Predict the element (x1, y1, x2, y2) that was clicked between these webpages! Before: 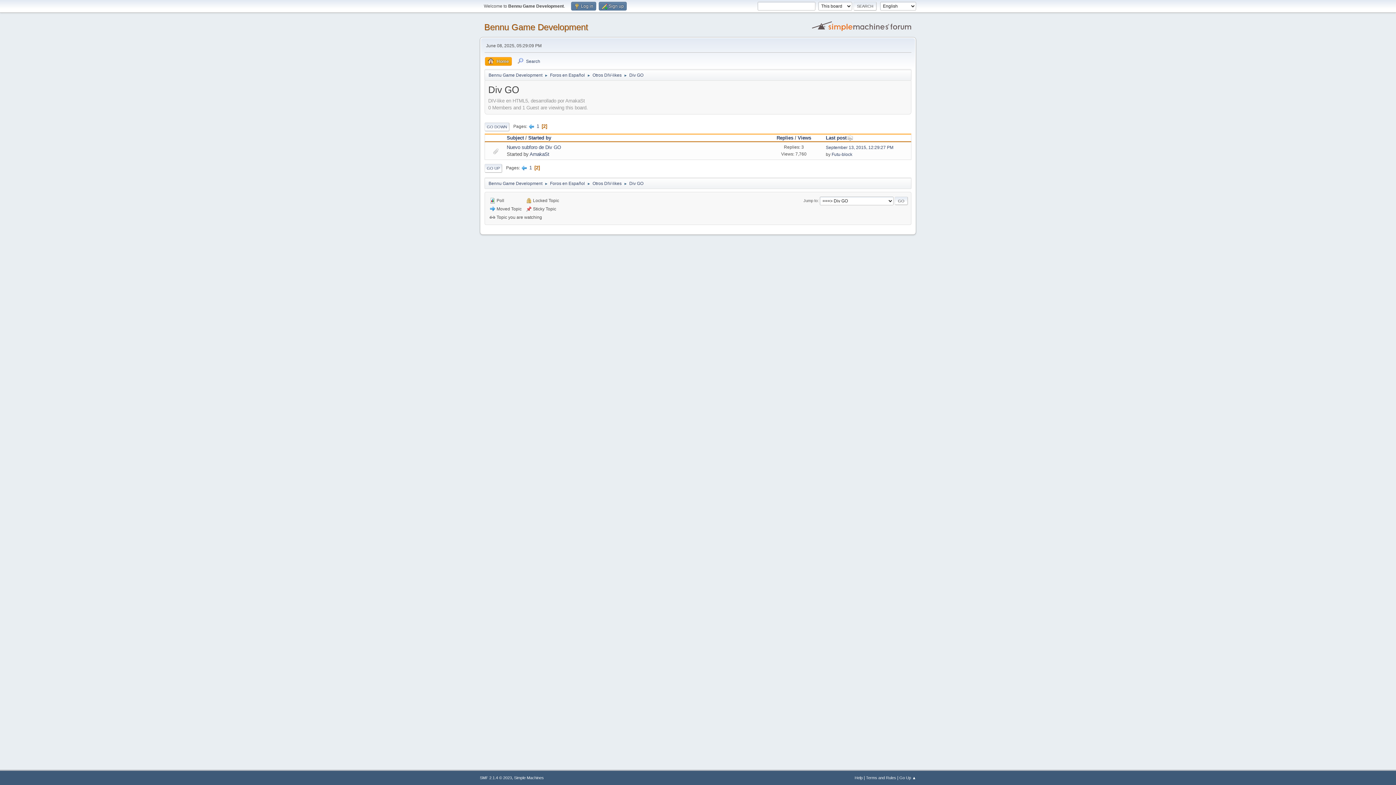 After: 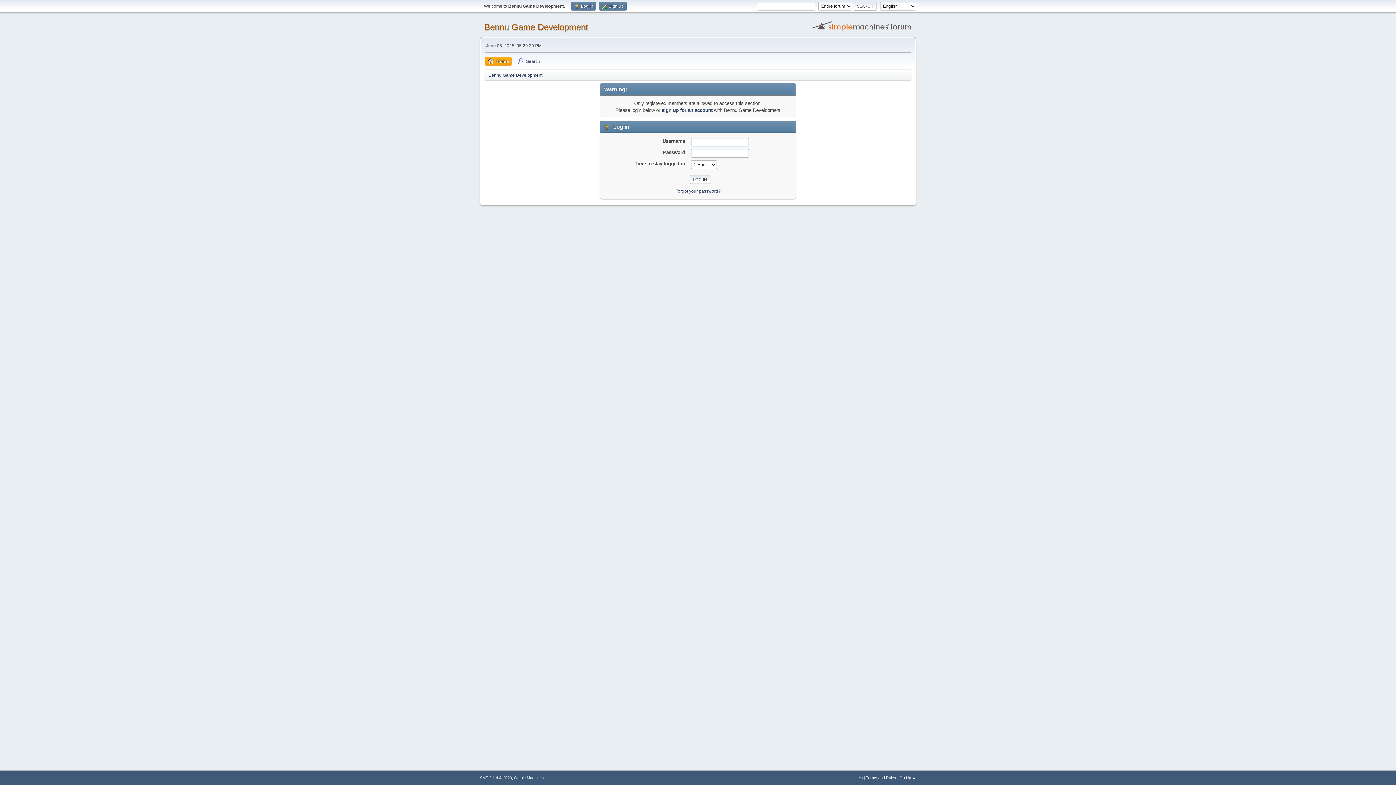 Action: bbox: (529, 151, 549, 156) label: AmakaSt